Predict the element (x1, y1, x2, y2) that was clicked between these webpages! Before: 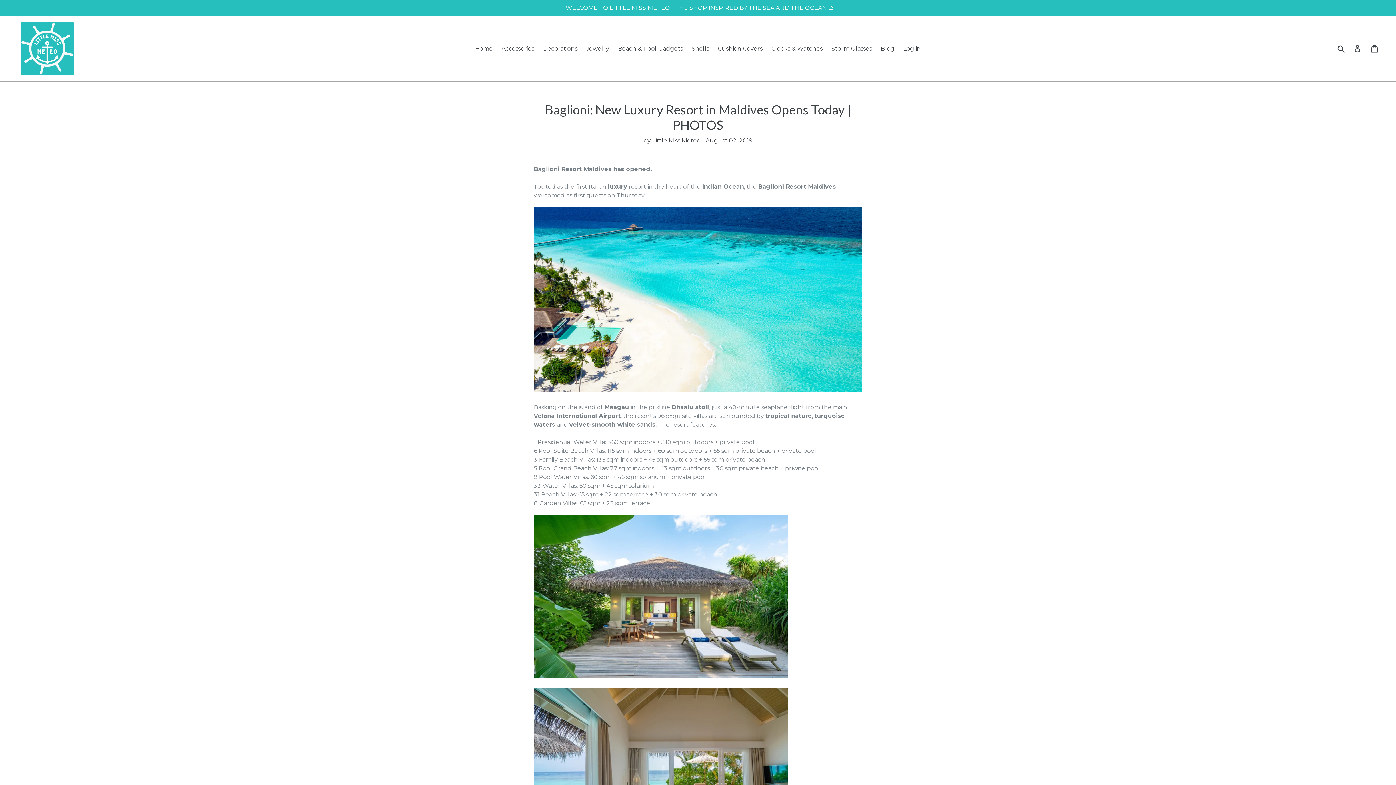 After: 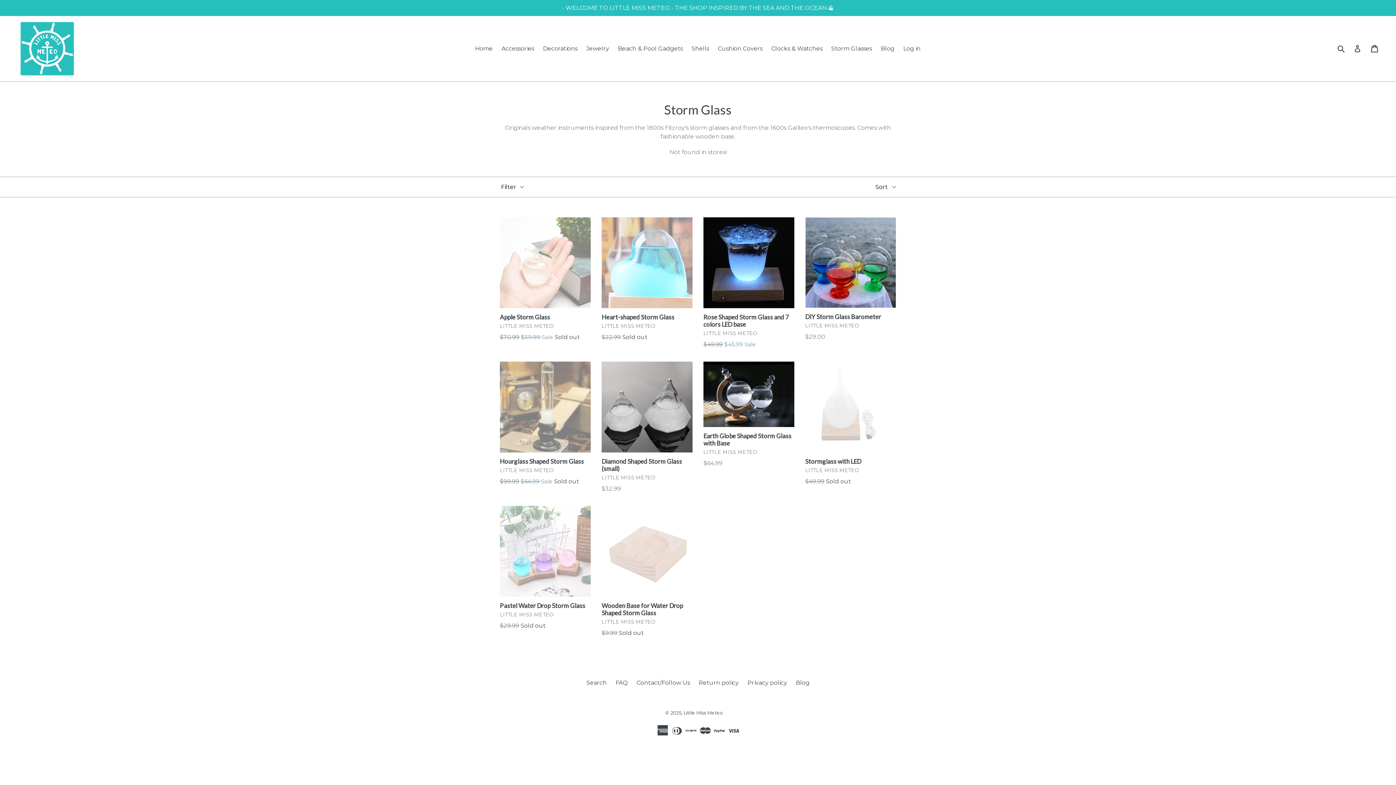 Action: label: Storm Glasses bbox: (827, 43, 875, 54)